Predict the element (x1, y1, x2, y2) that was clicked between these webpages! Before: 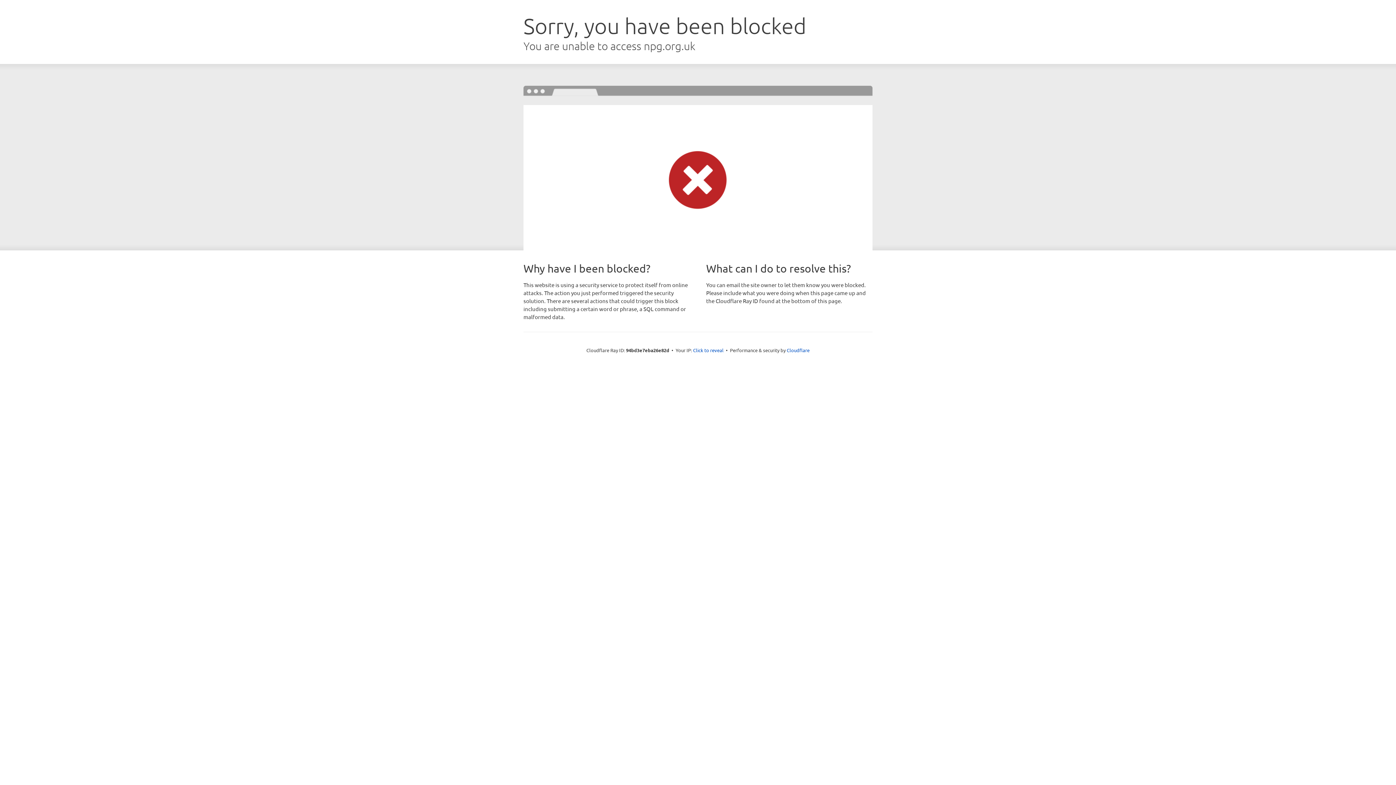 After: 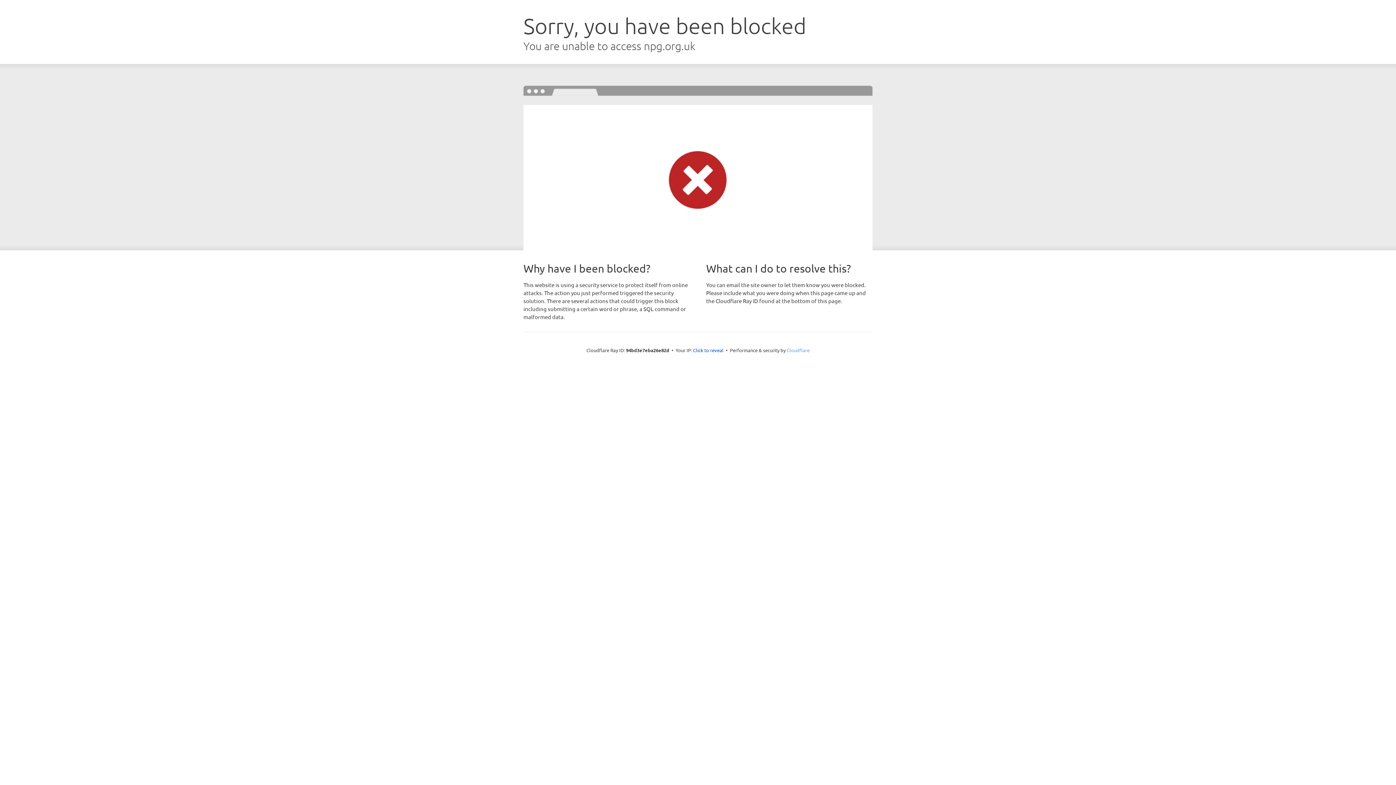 Action: bbox: (786, 347, 809, 353) label: Cloudflare